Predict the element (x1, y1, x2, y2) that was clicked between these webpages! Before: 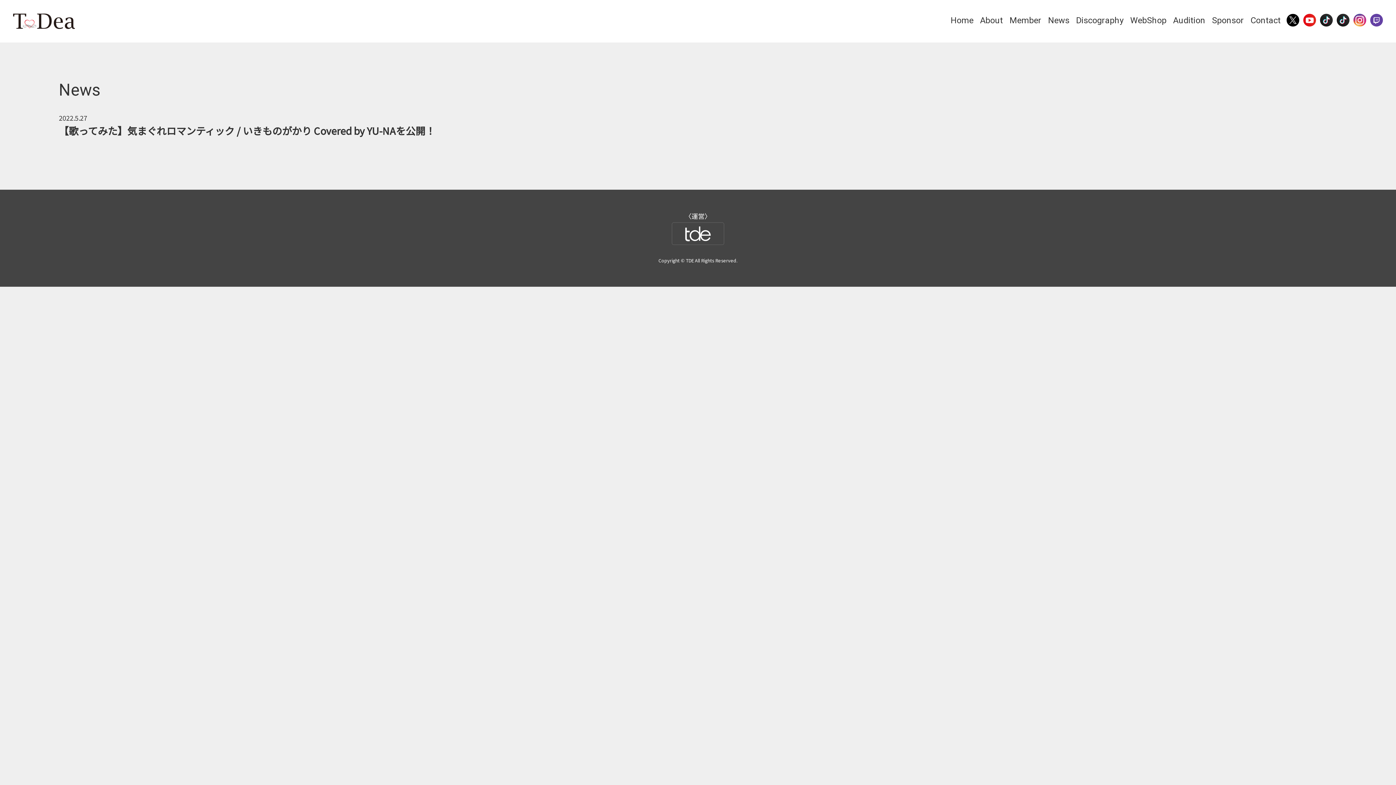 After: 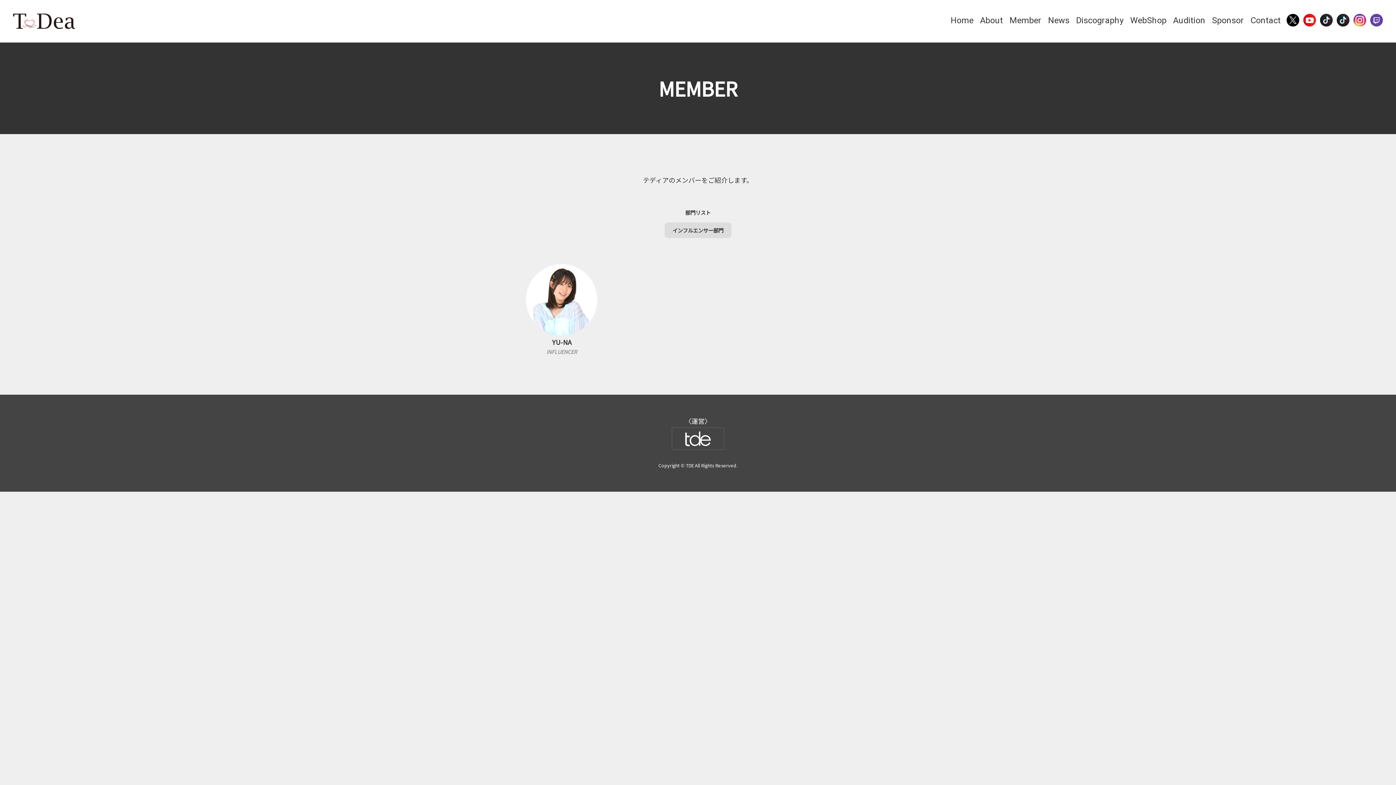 Action: bbox: (1009, 13, 1041, 26) label: Member